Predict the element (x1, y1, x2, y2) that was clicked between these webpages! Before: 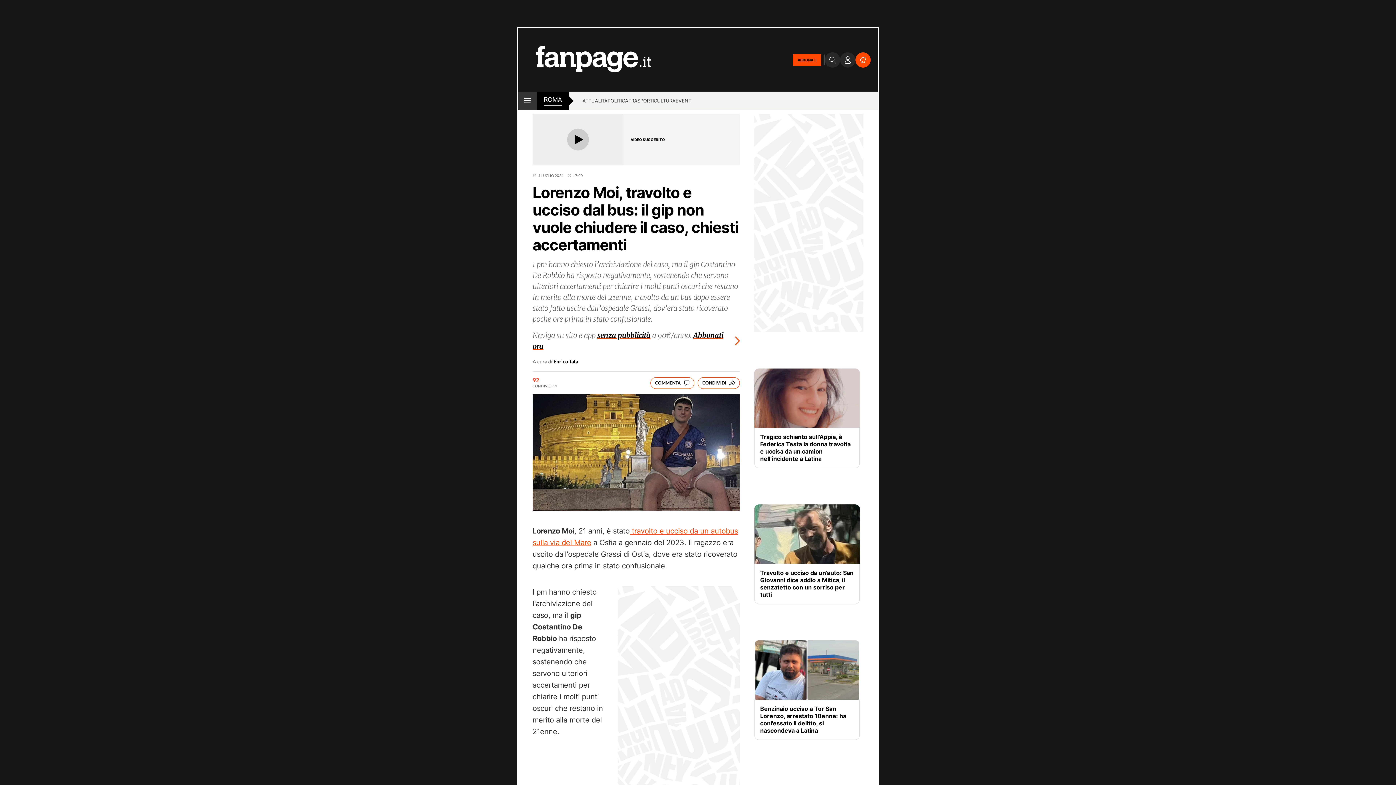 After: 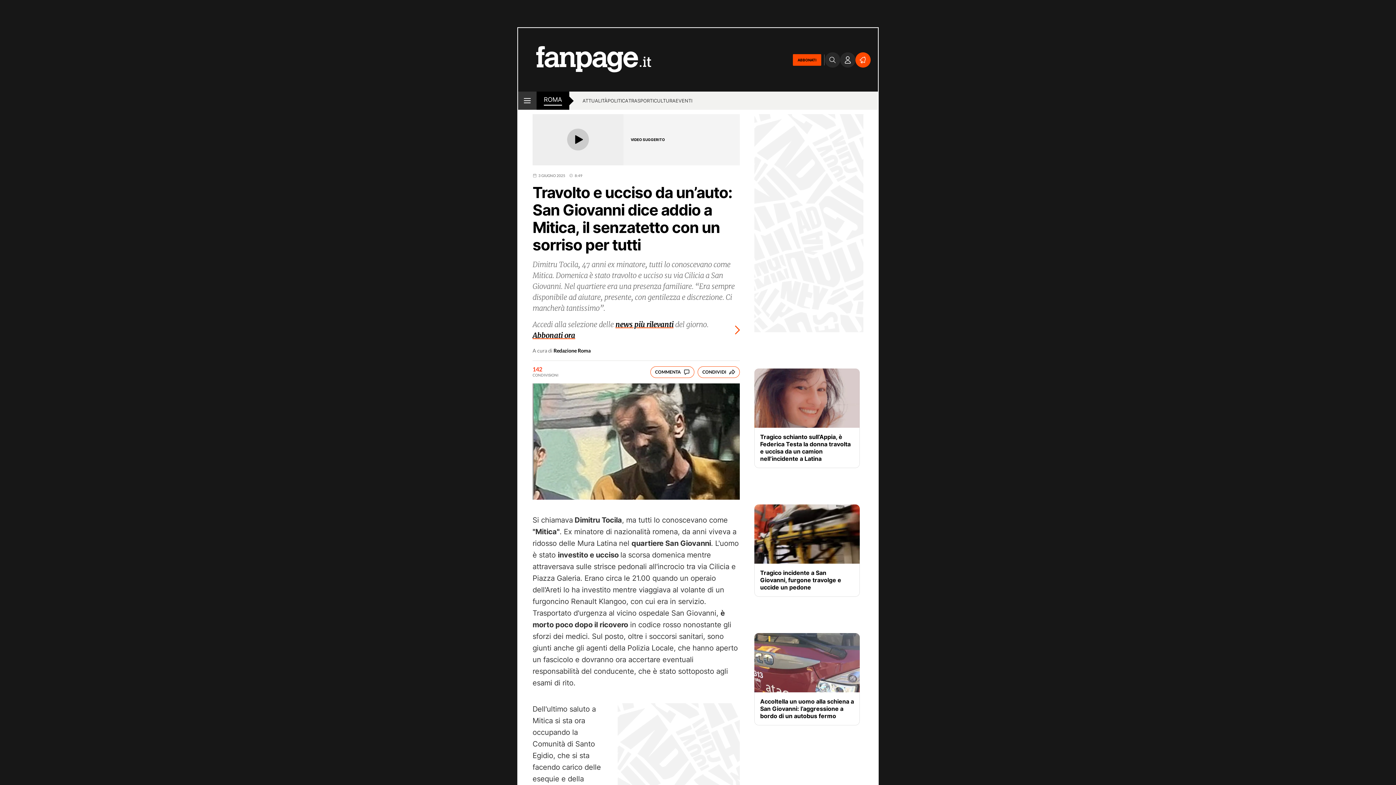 Action: label: Travolto e ucciso da un’auto: San Giovanni dice addio a Mitica, il senzatetto con un sorriso per tutti bbox: (760, 569, 854, 598)